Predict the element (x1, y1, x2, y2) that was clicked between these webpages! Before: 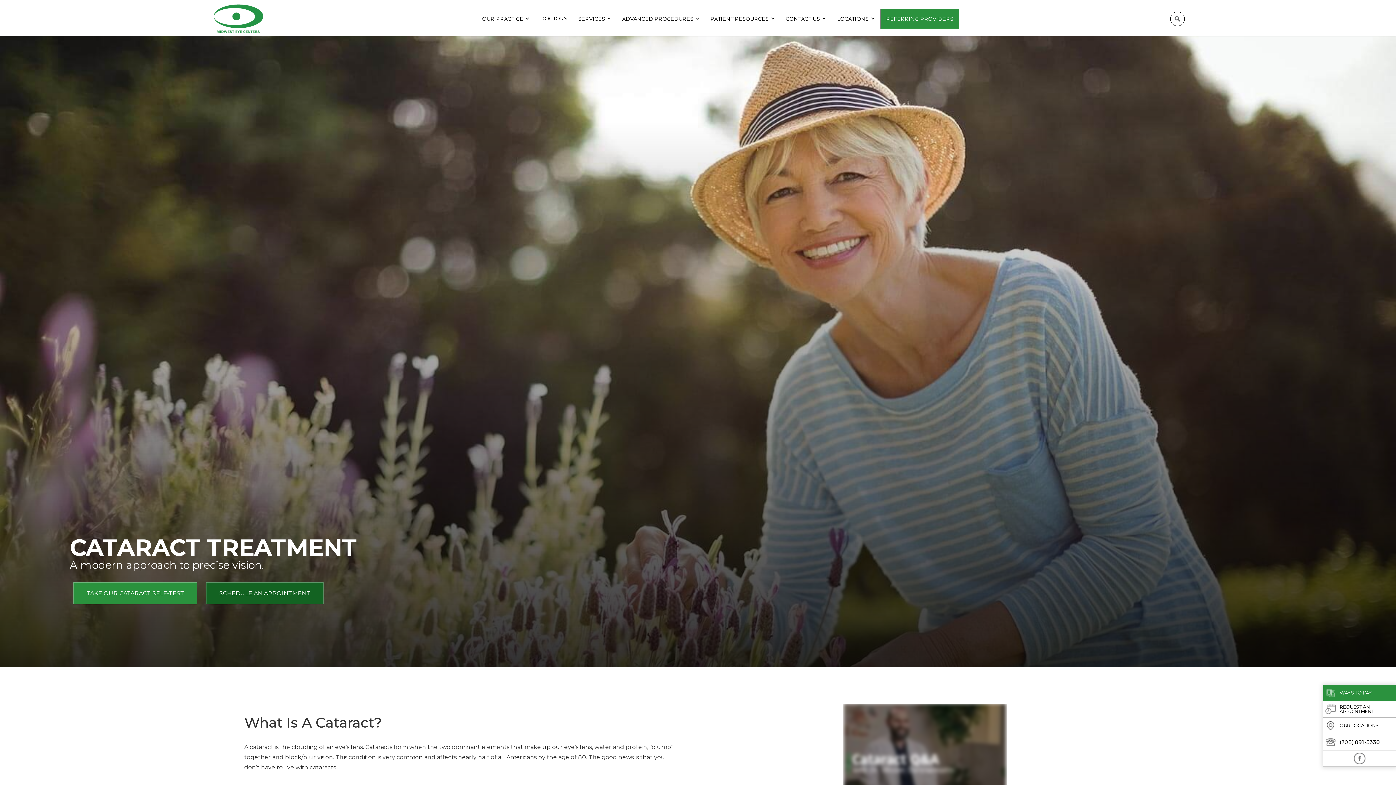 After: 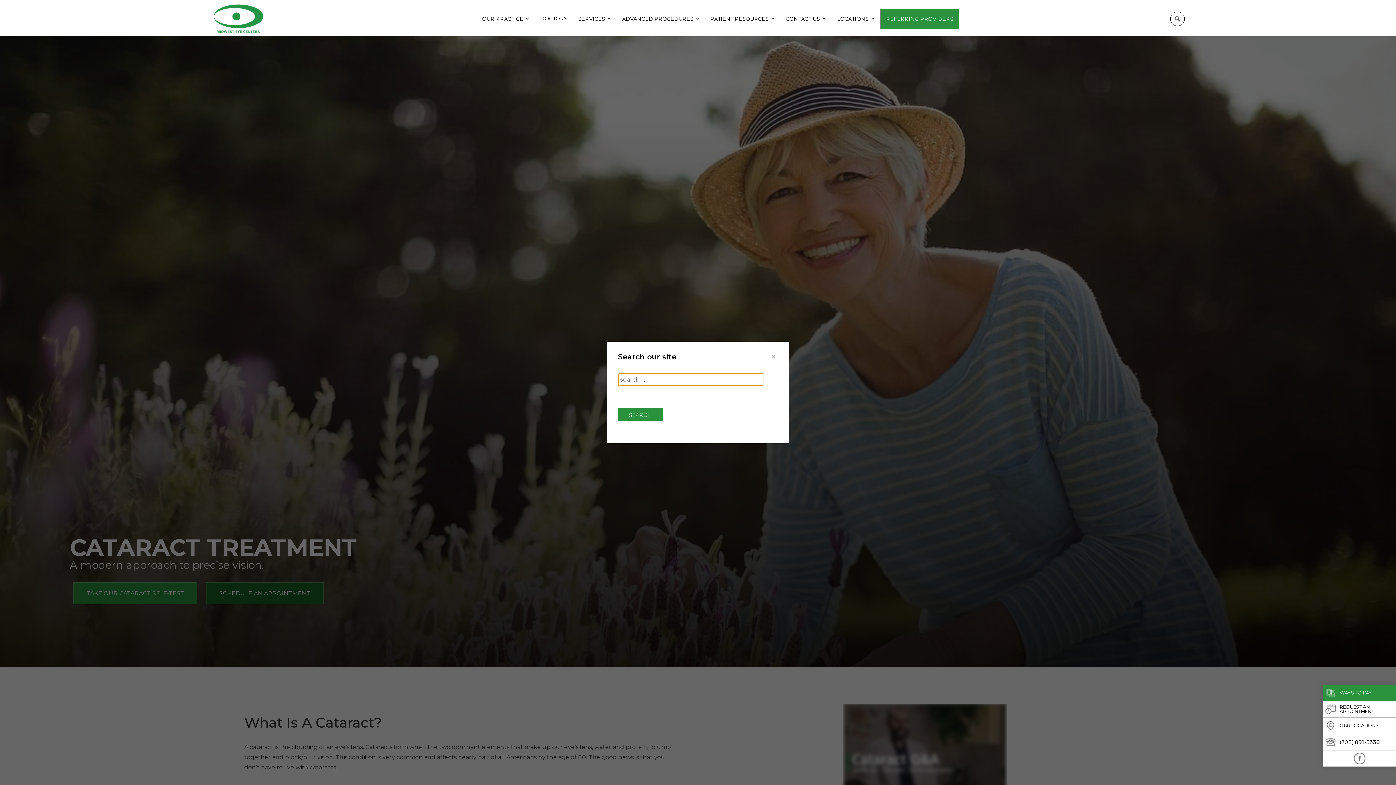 Action: bbox: (1170, 11, 1185, 26)